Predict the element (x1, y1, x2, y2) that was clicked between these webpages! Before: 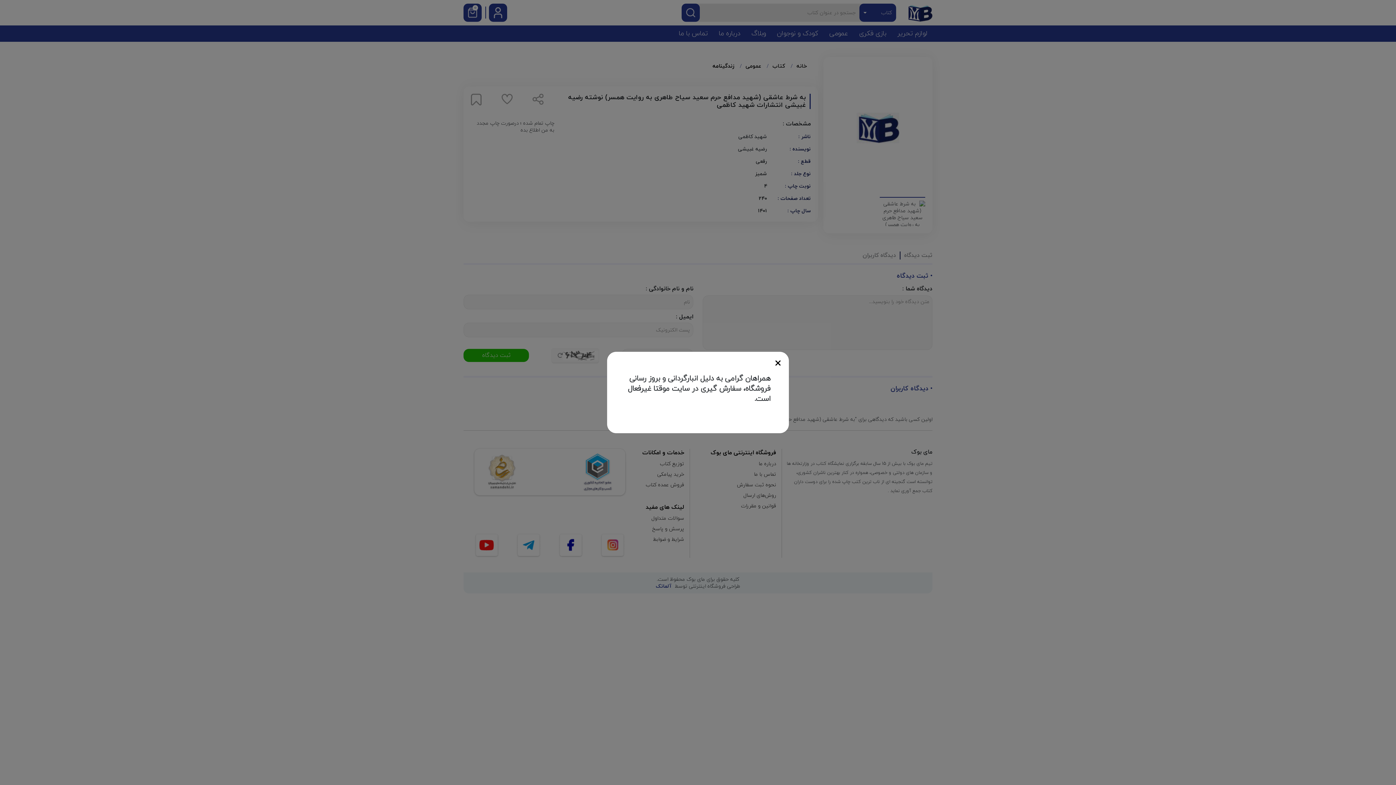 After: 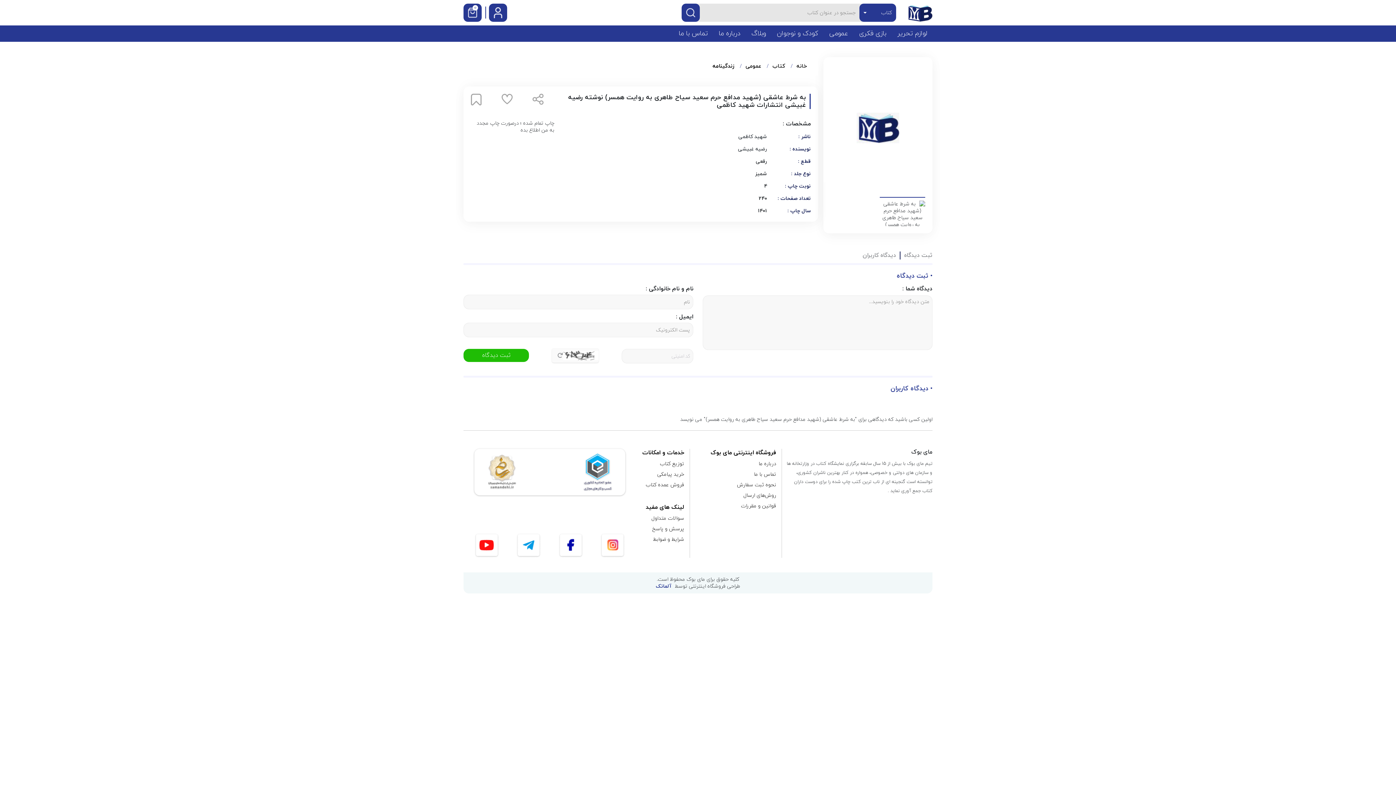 Action: bbox: (772, 357, 783, 368)